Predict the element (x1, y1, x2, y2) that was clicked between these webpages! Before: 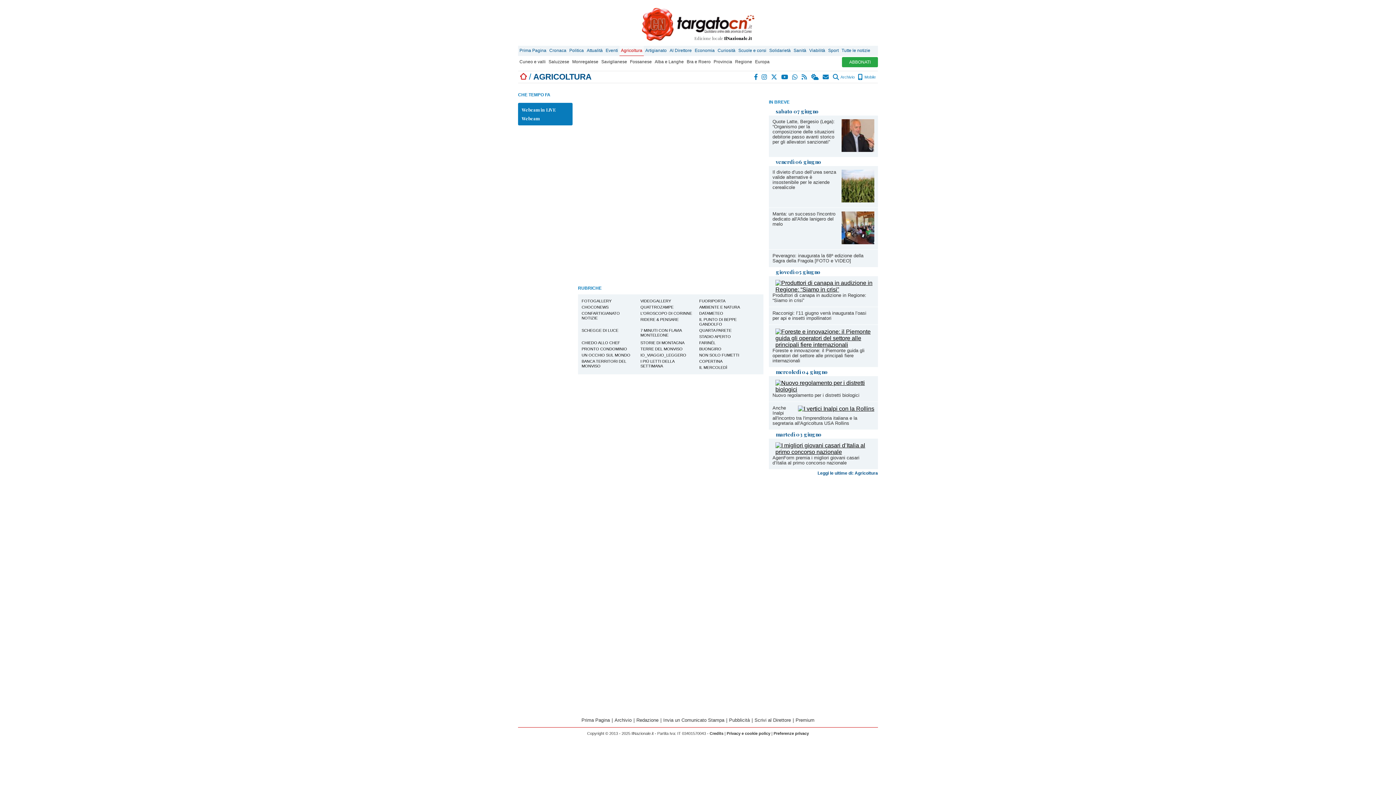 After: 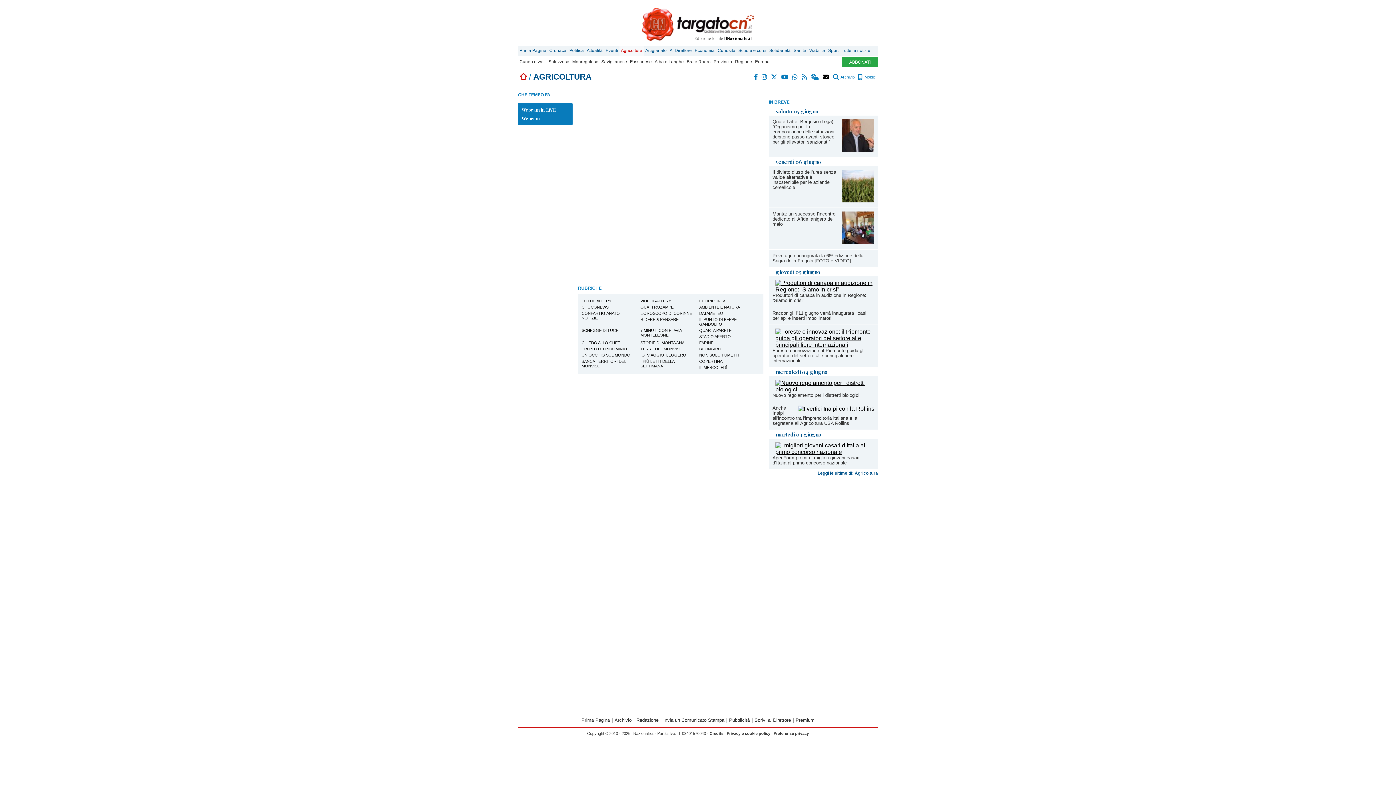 Action: bbox: (822, 74, 829, 79)